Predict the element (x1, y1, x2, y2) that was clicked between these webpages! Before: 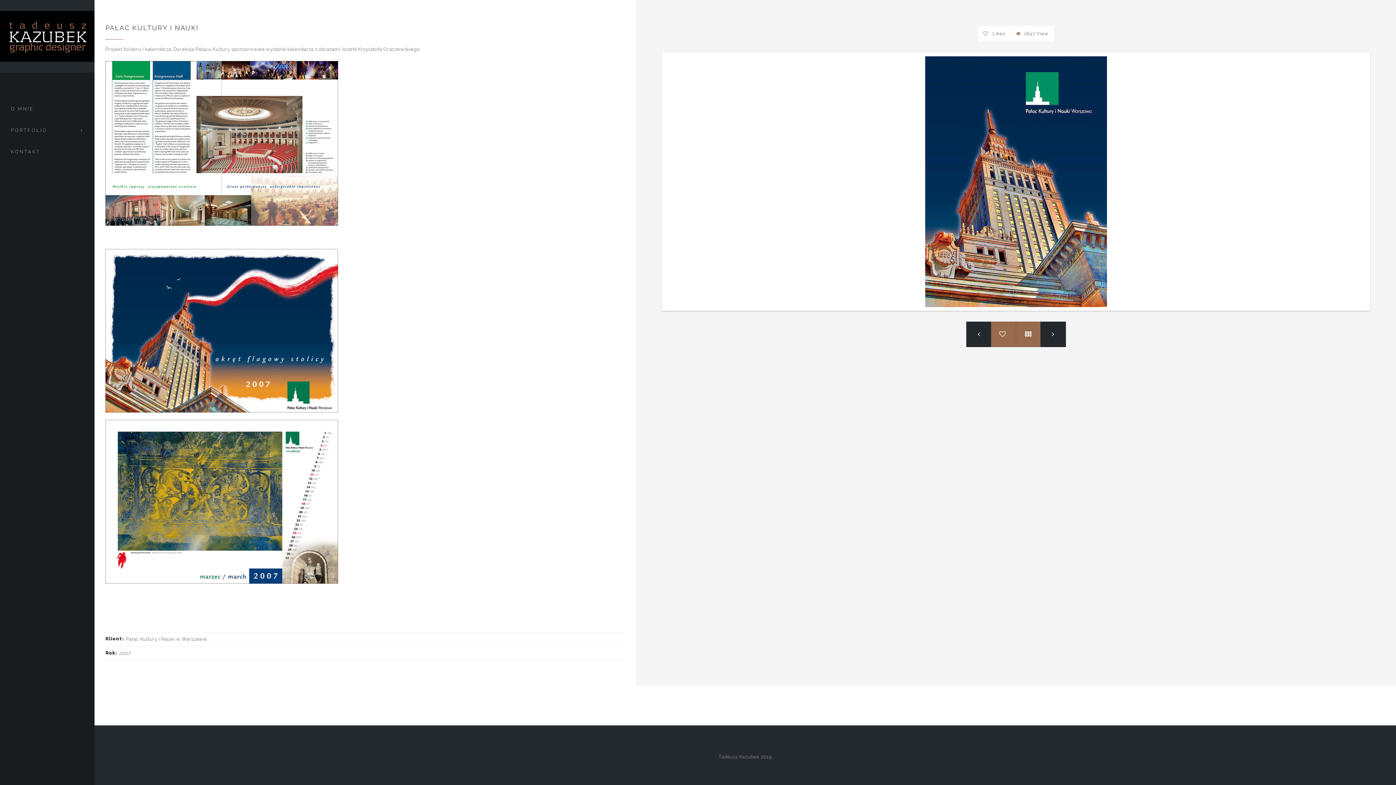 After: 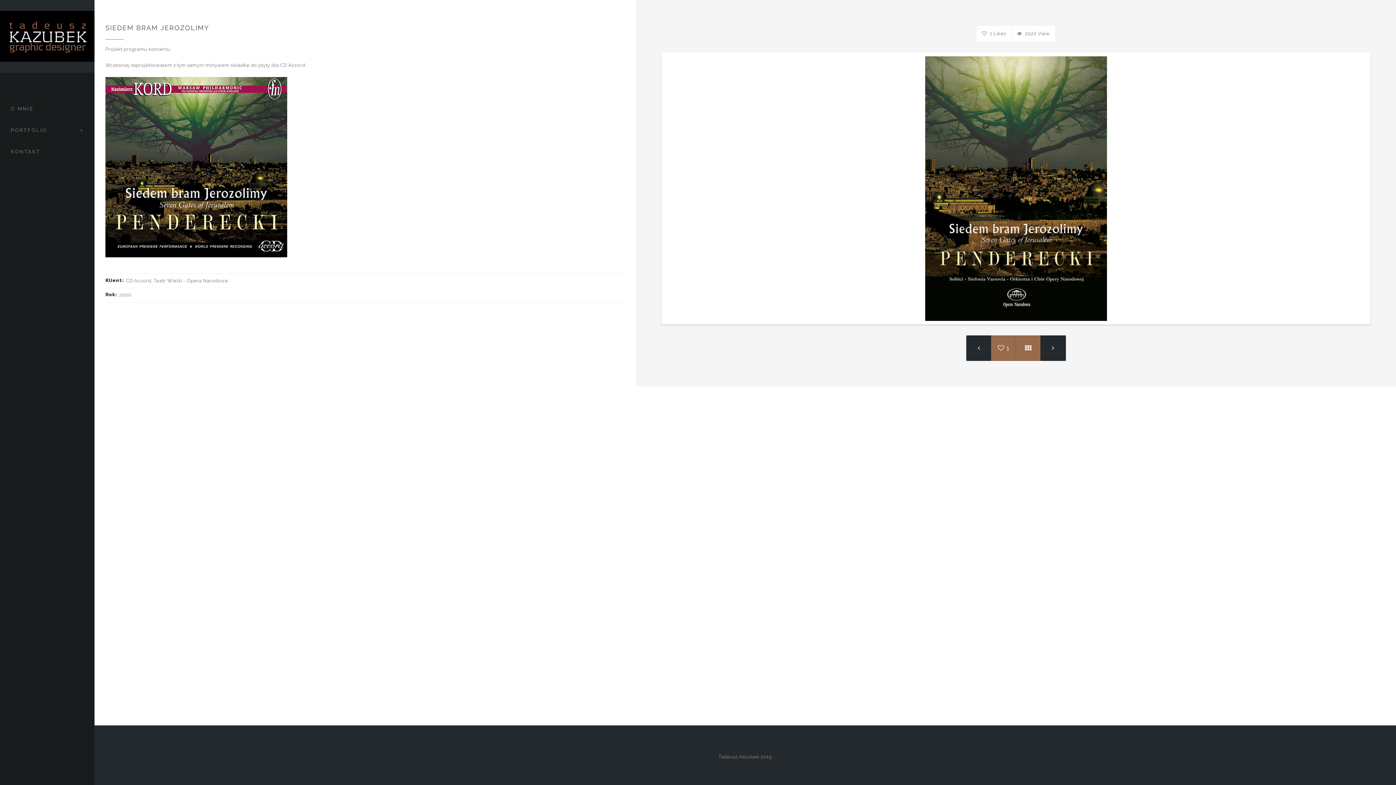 Action: bbox: (966, 321, 991, 347)